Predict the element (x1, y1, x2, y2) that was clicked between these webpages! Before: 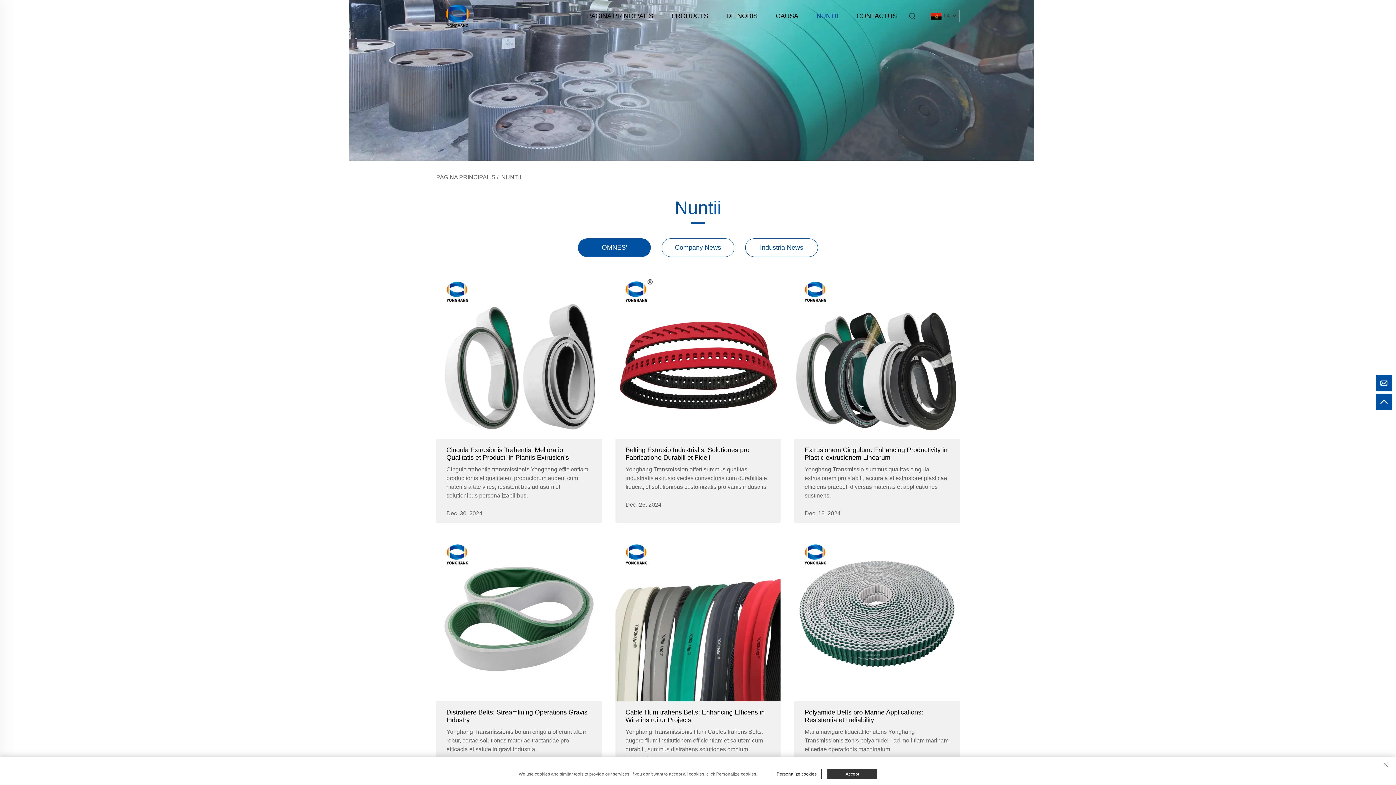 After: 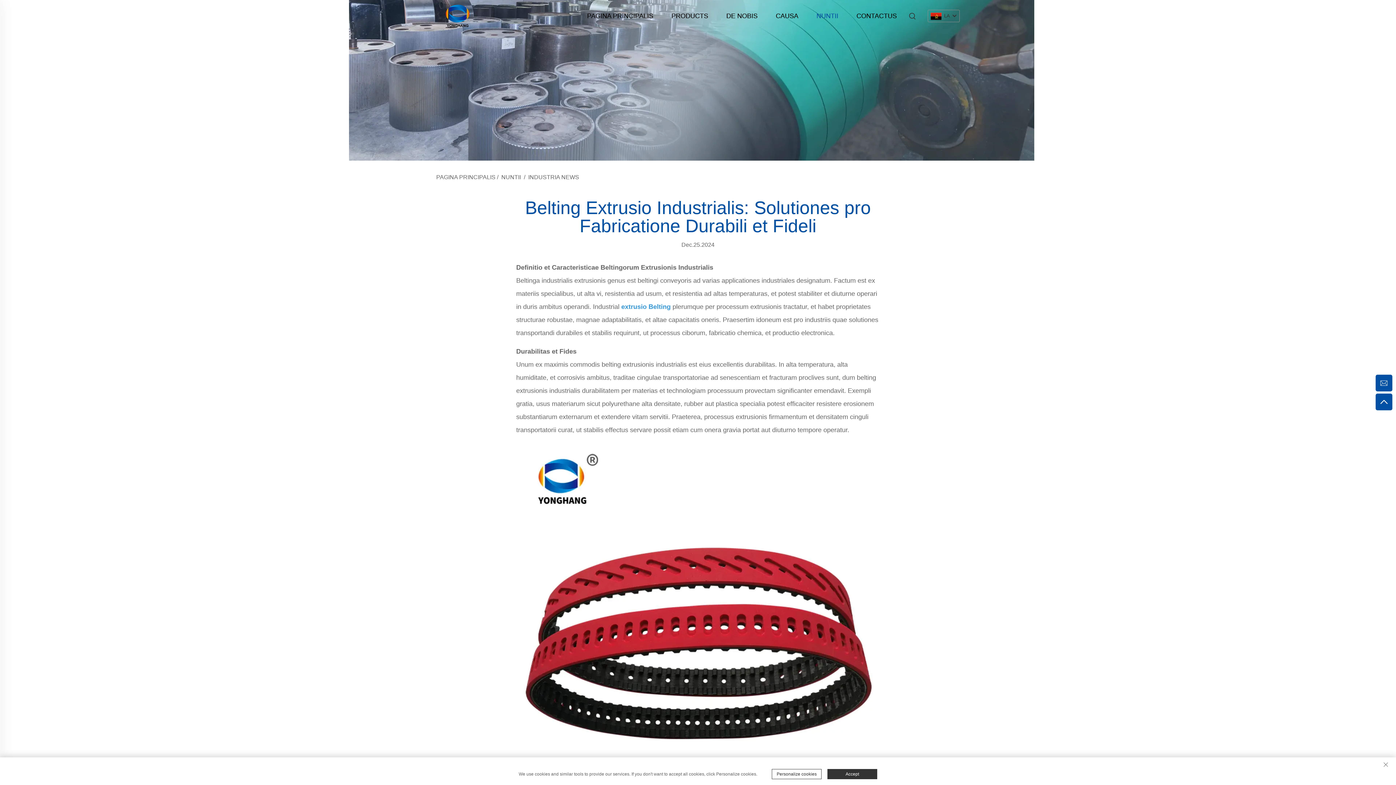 Action: bbox: (615, 273, 780, 439)